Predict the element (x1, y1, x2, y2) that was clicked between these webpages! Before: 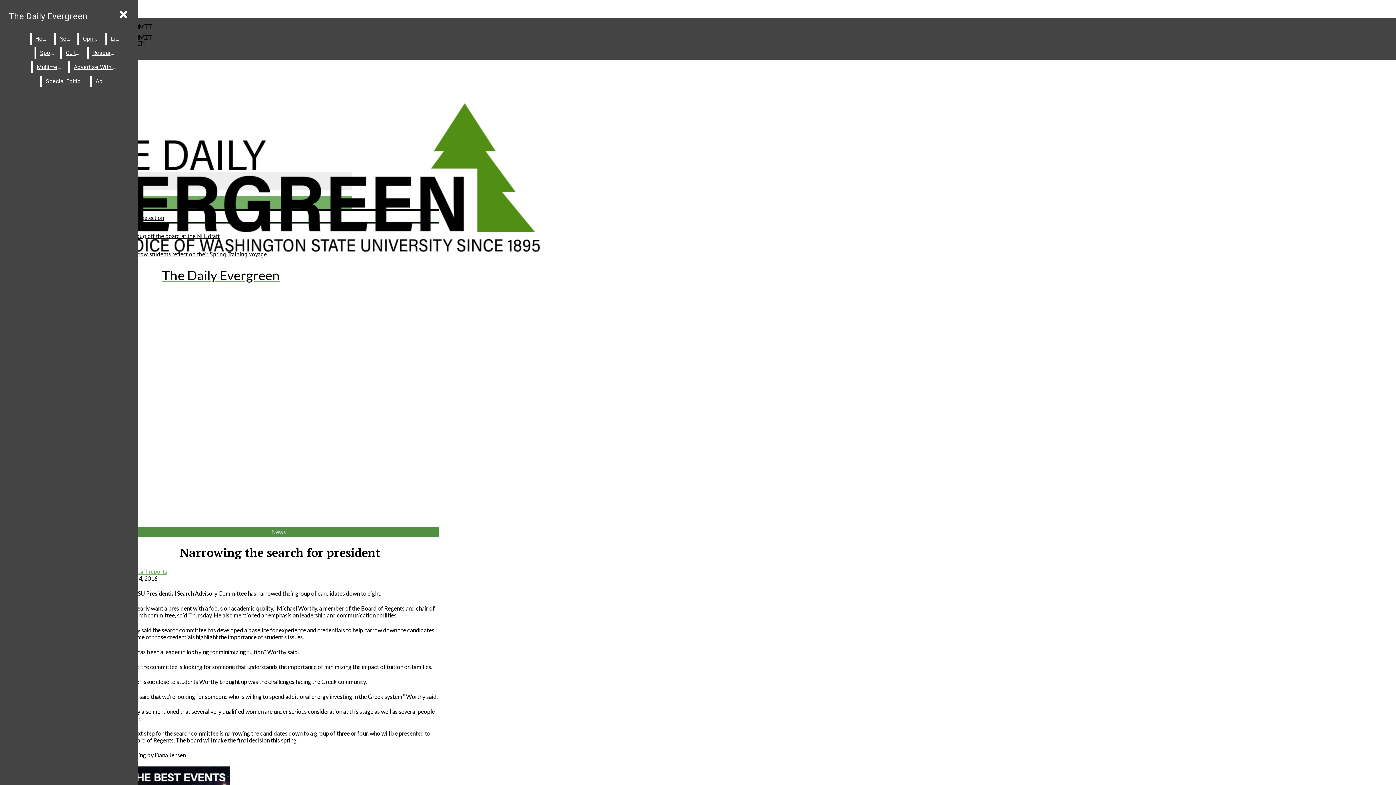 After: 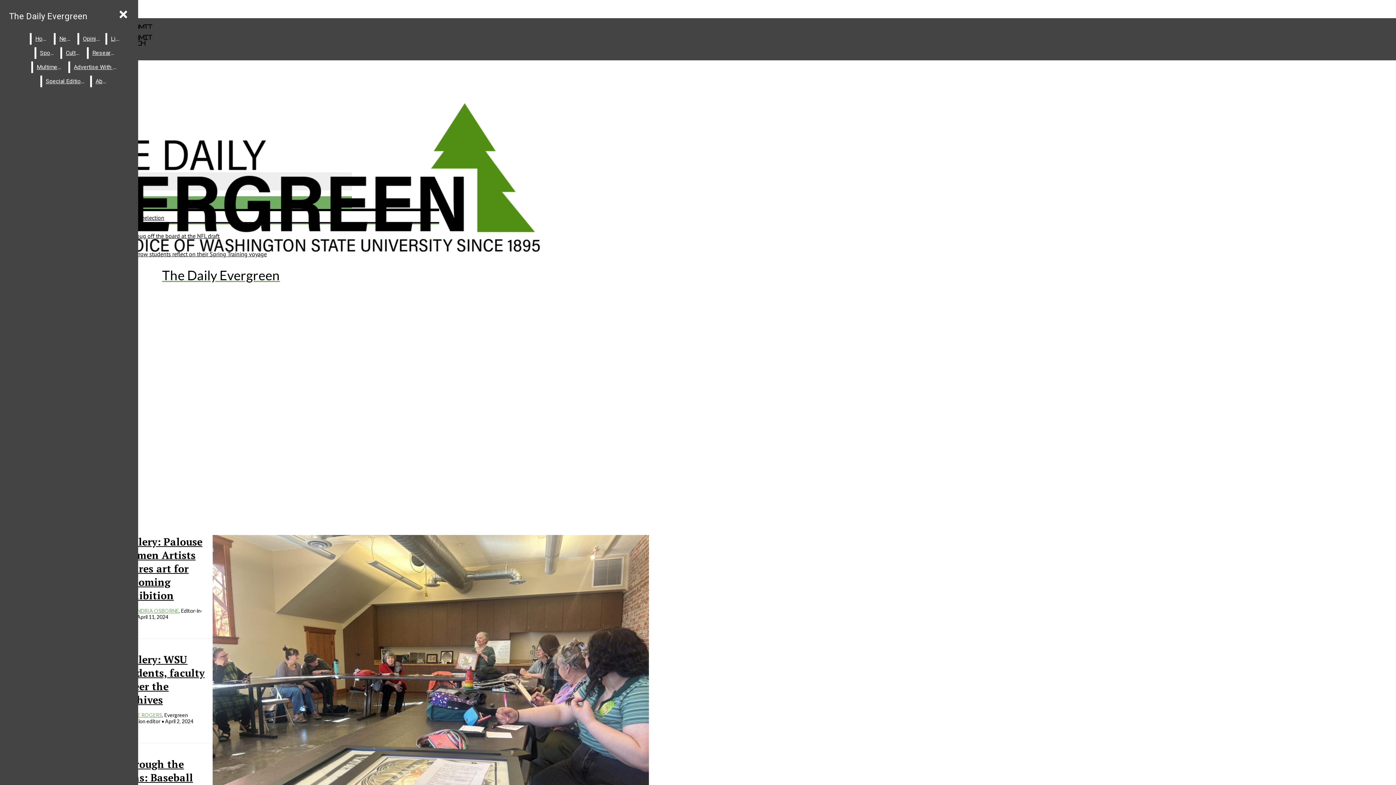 Action: bbox: (33, 61, 66, 73) label: Multimedia